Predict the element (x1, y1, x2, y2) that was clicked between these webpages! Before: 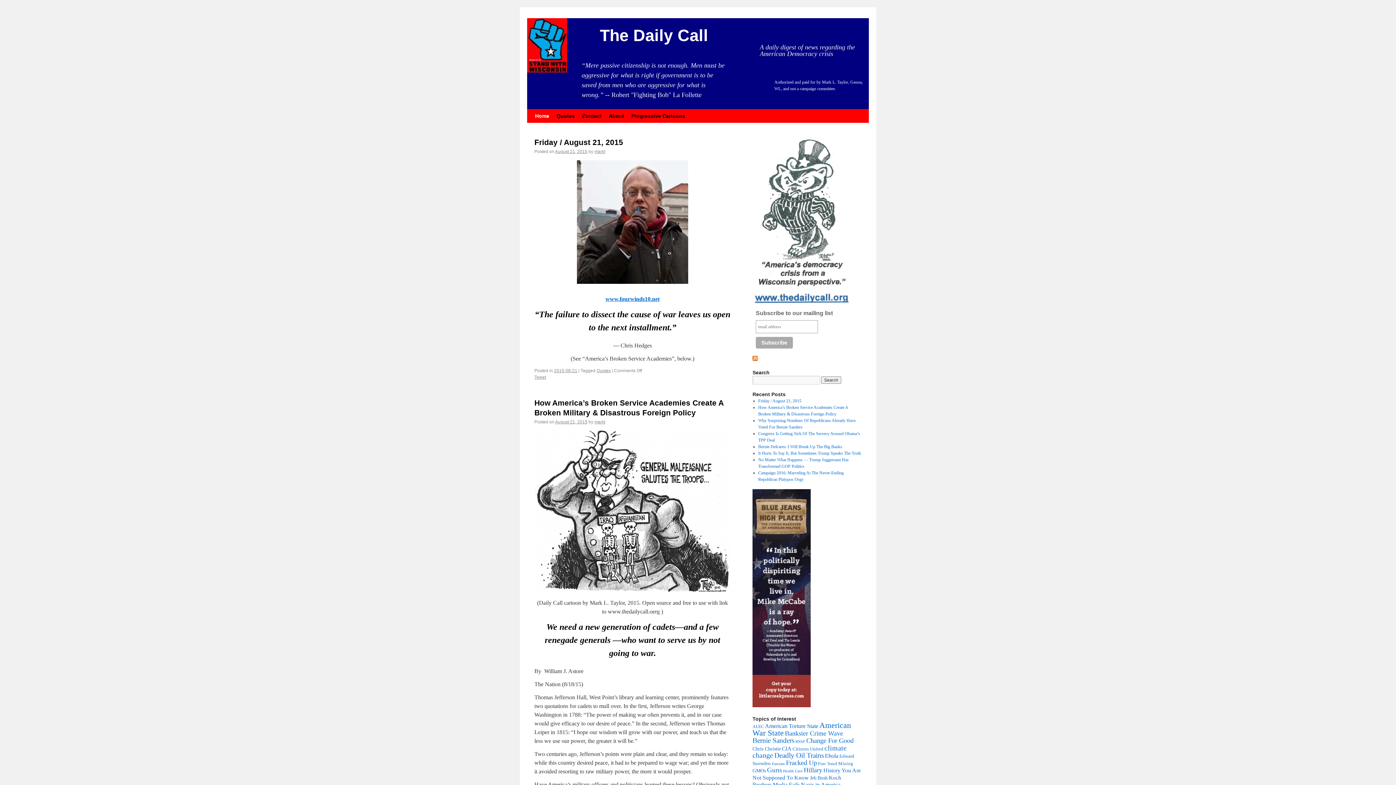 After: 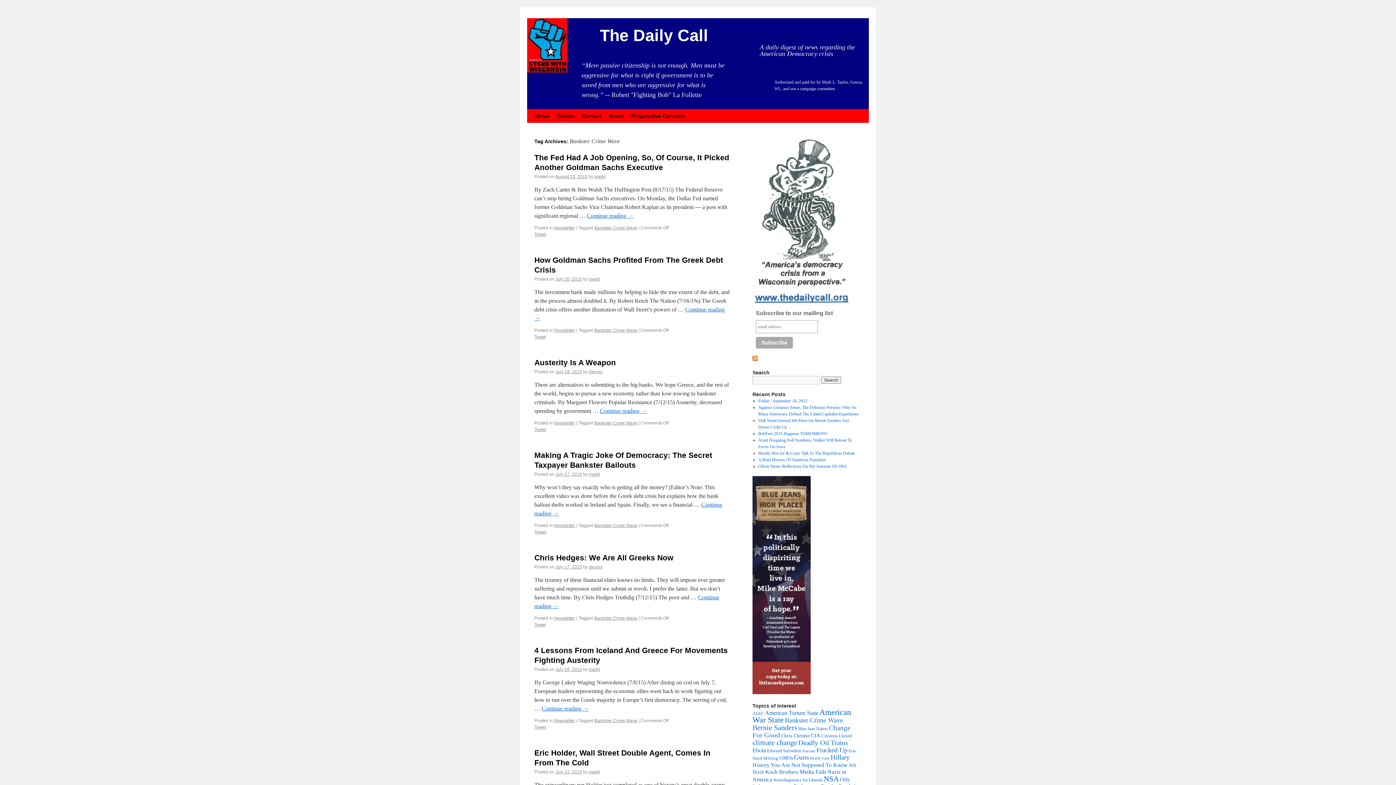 Action: label: Bankster Crime Wave bbox: (785, 730, 843, 737)